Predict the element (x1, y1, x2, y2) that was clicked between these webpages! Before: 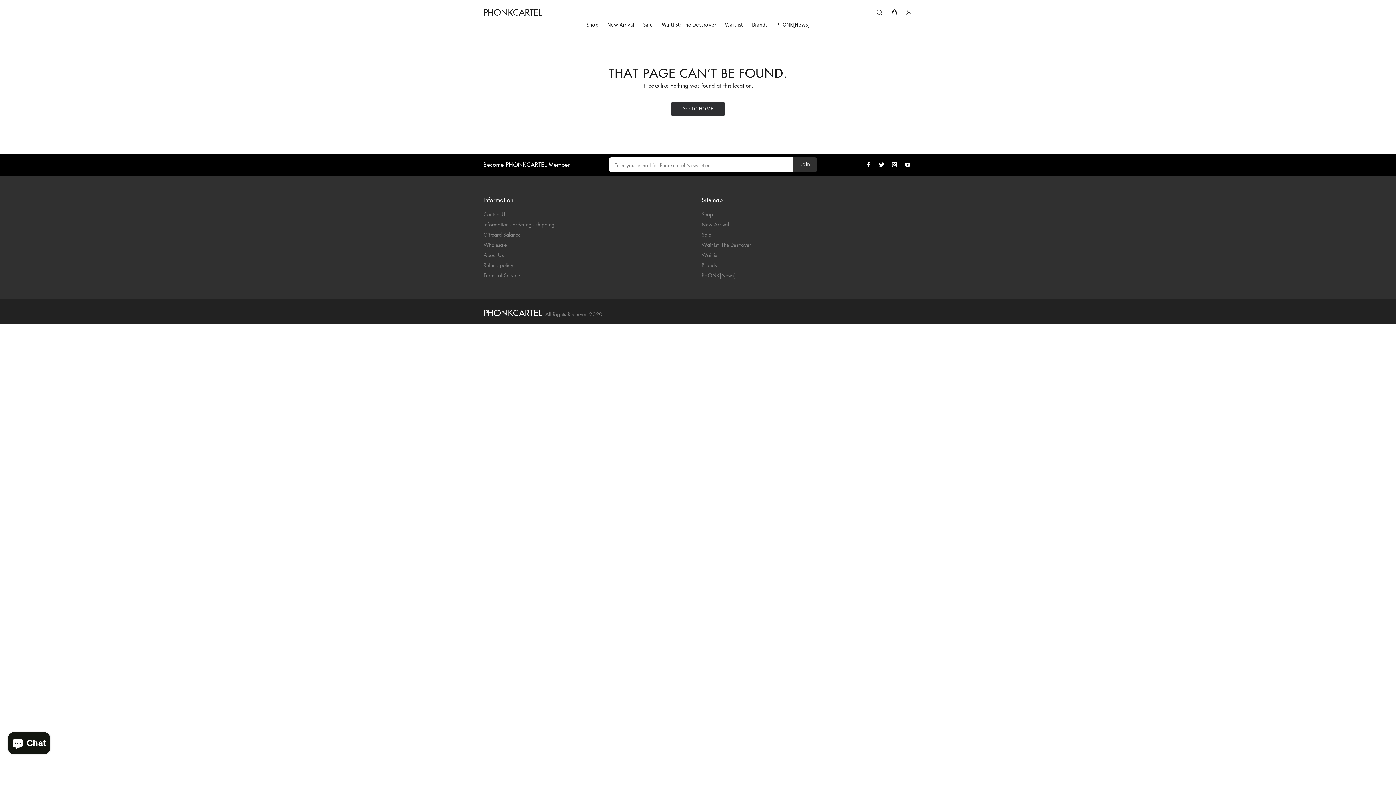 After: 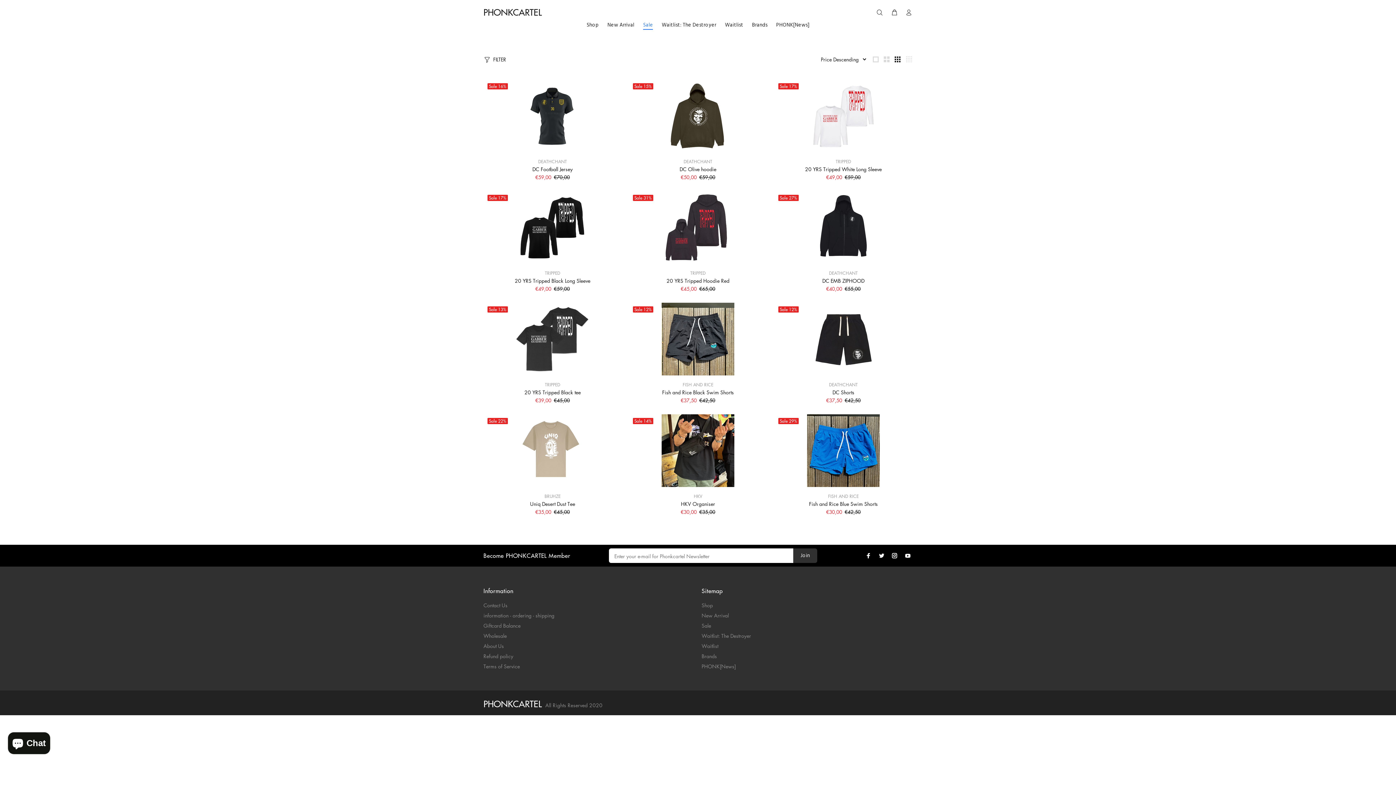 Action: label: Sale bbox: (638, 22, 657, 30)